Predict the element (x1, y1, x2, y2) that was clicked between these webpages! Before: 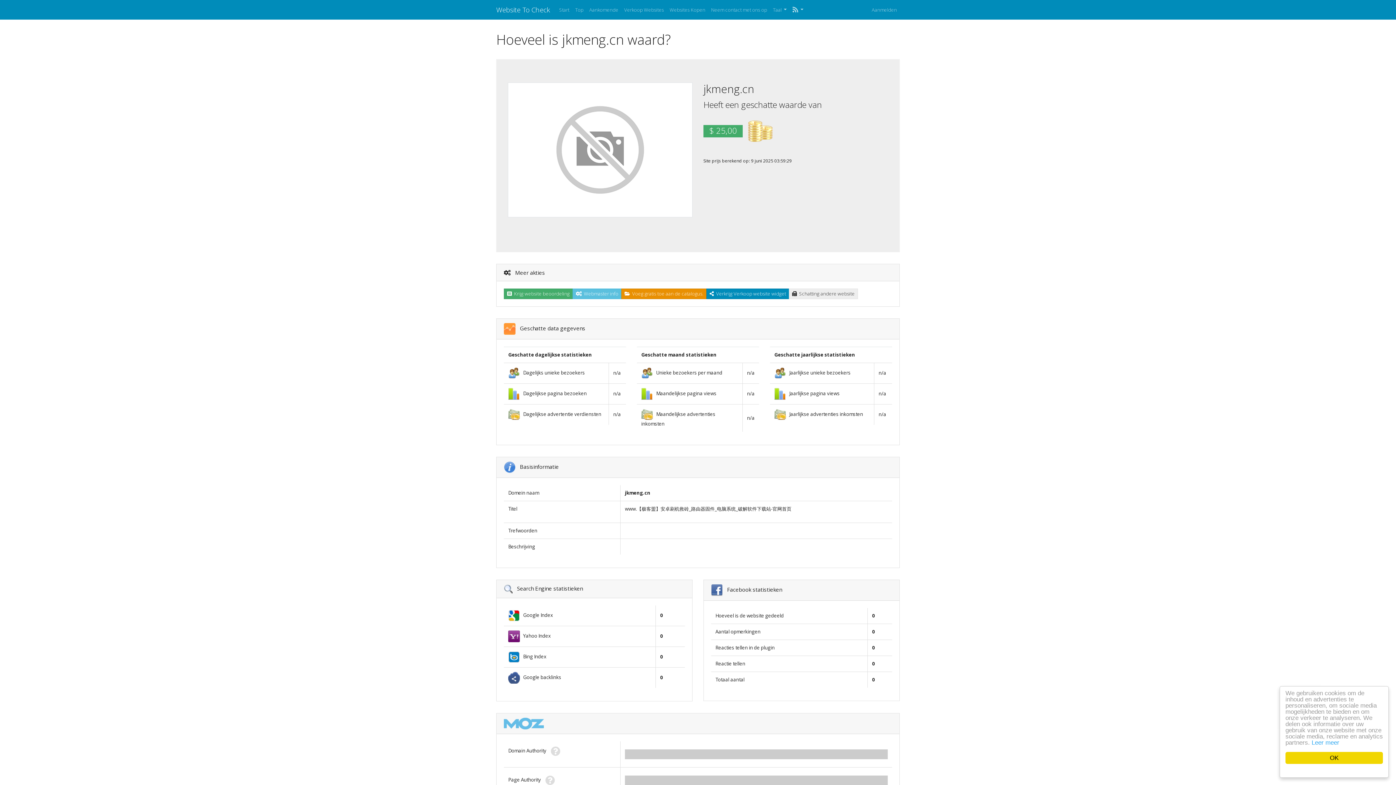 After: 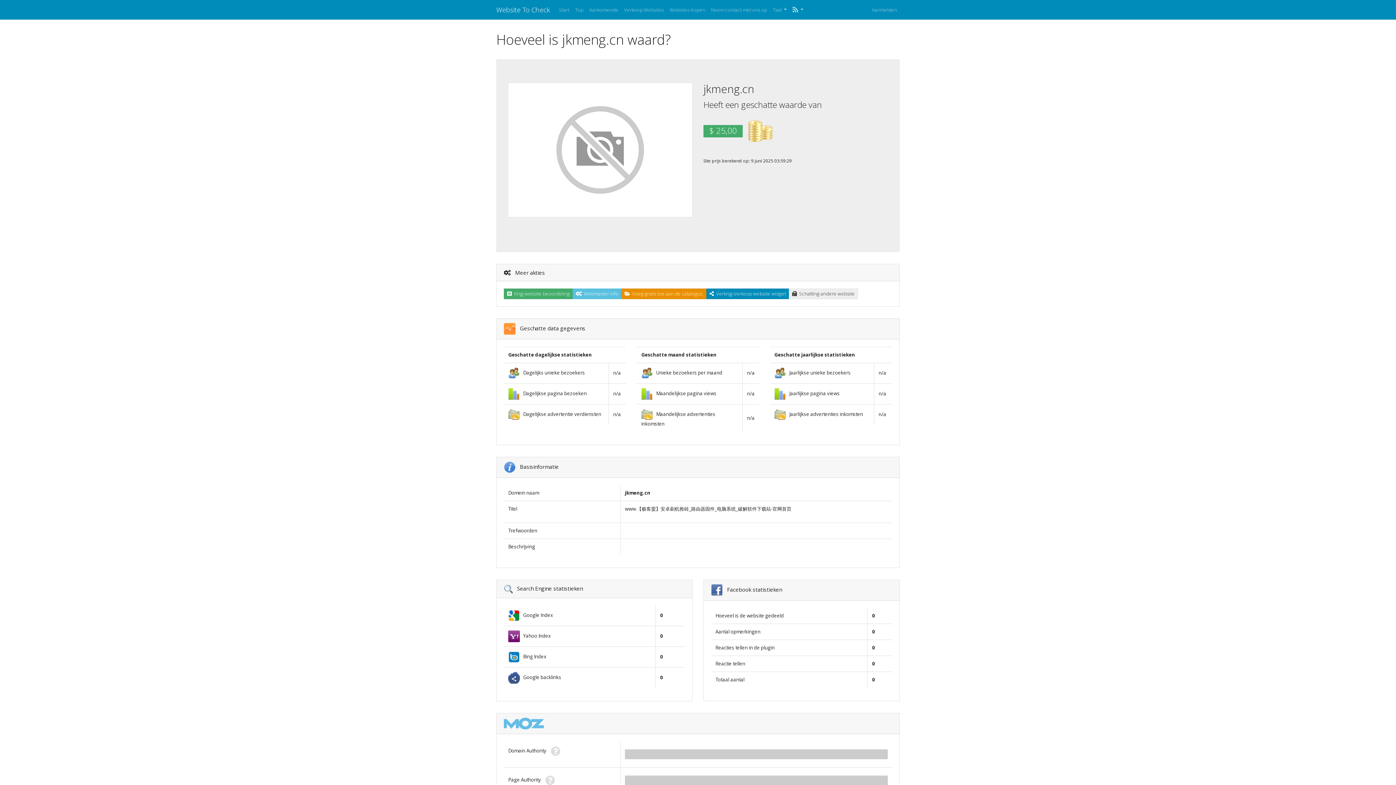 Action: bbox: (1285, 752, 1383, 764) label: OK